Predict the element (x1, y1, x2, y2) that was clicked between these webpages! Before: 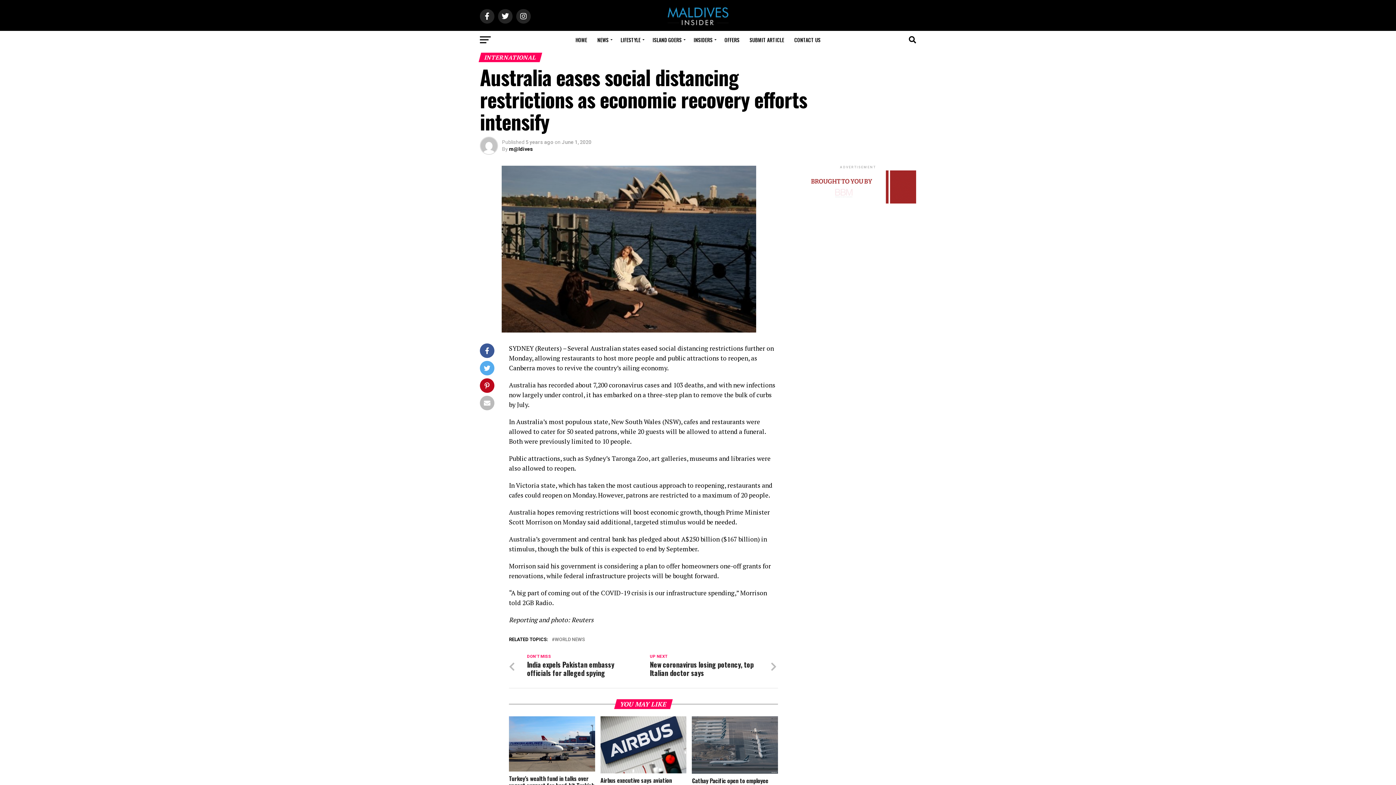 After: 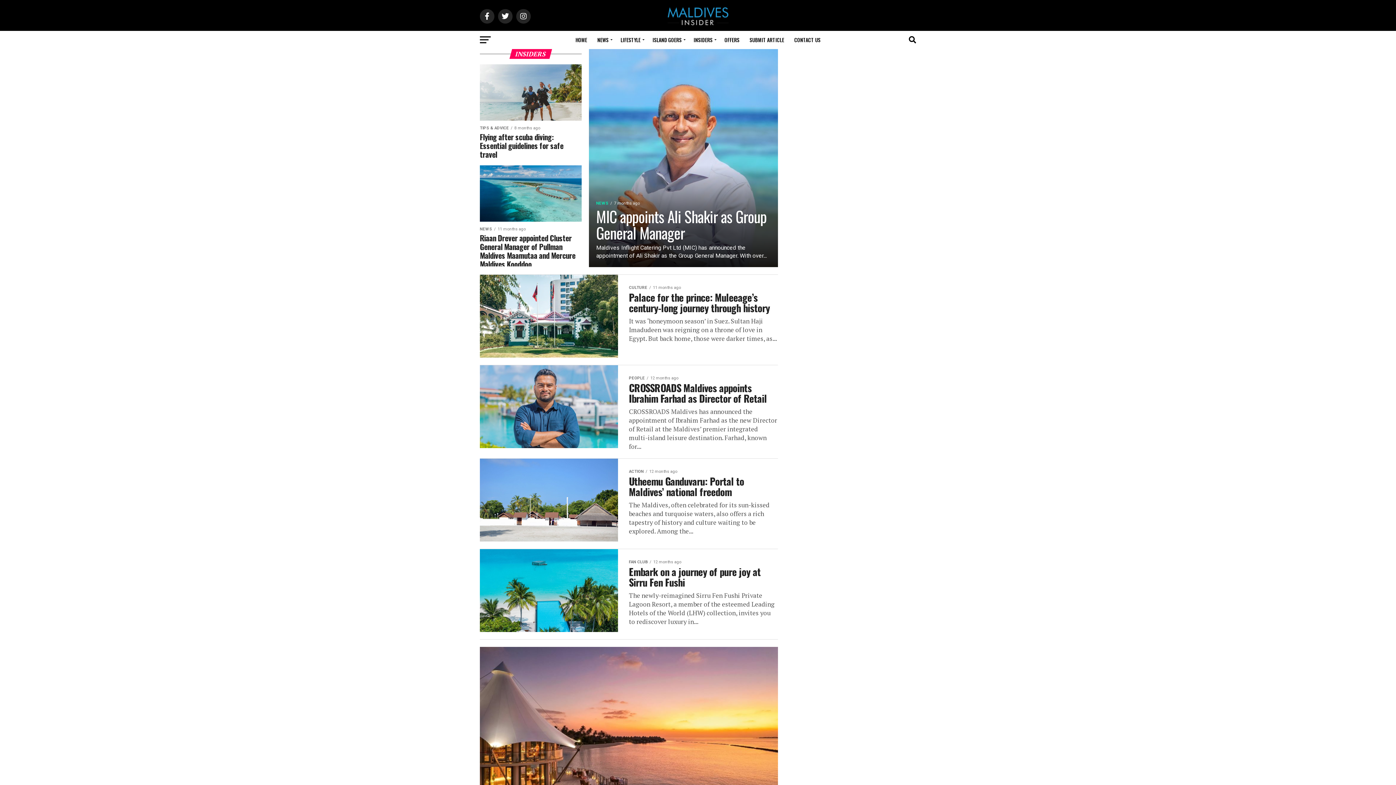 Action: bbox: (689, 30, 718, 49) label: INSIDERS